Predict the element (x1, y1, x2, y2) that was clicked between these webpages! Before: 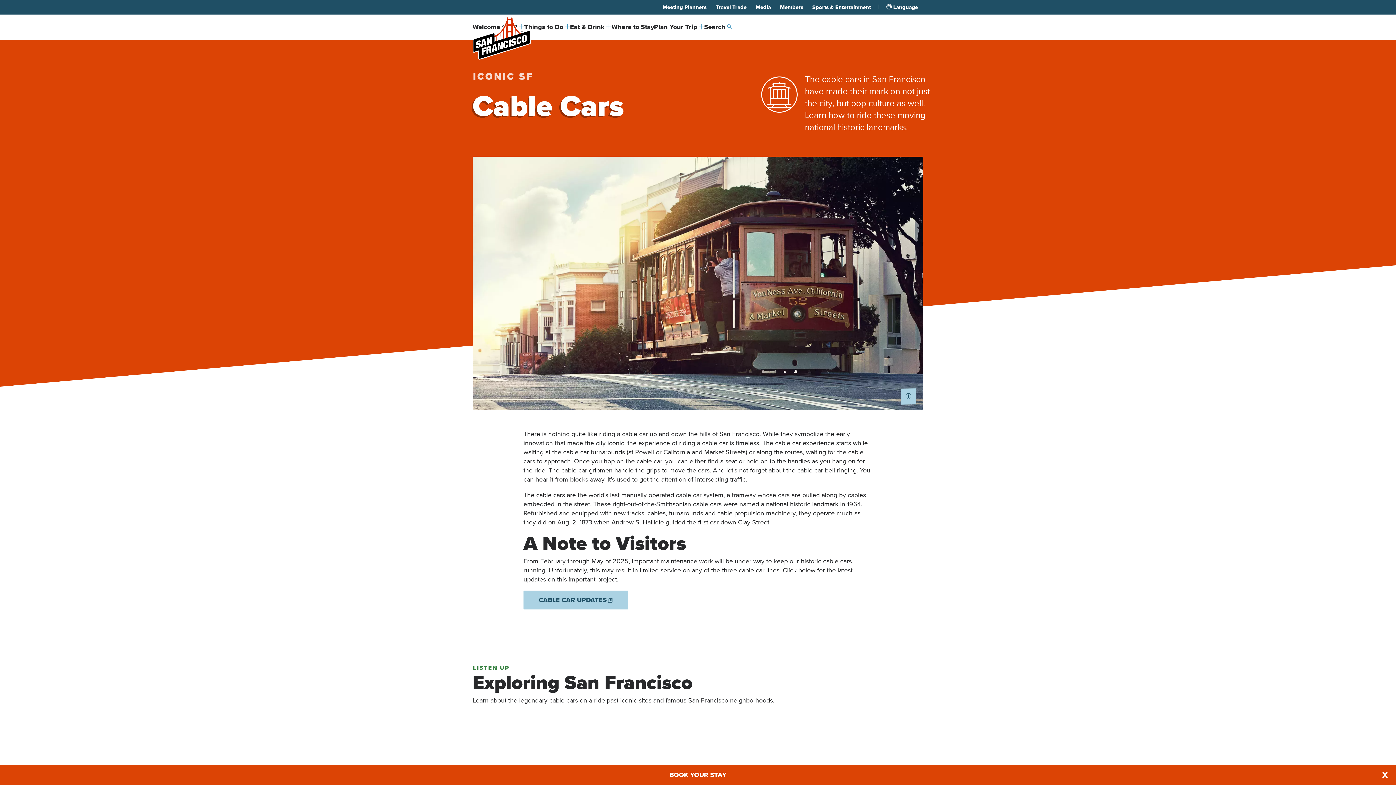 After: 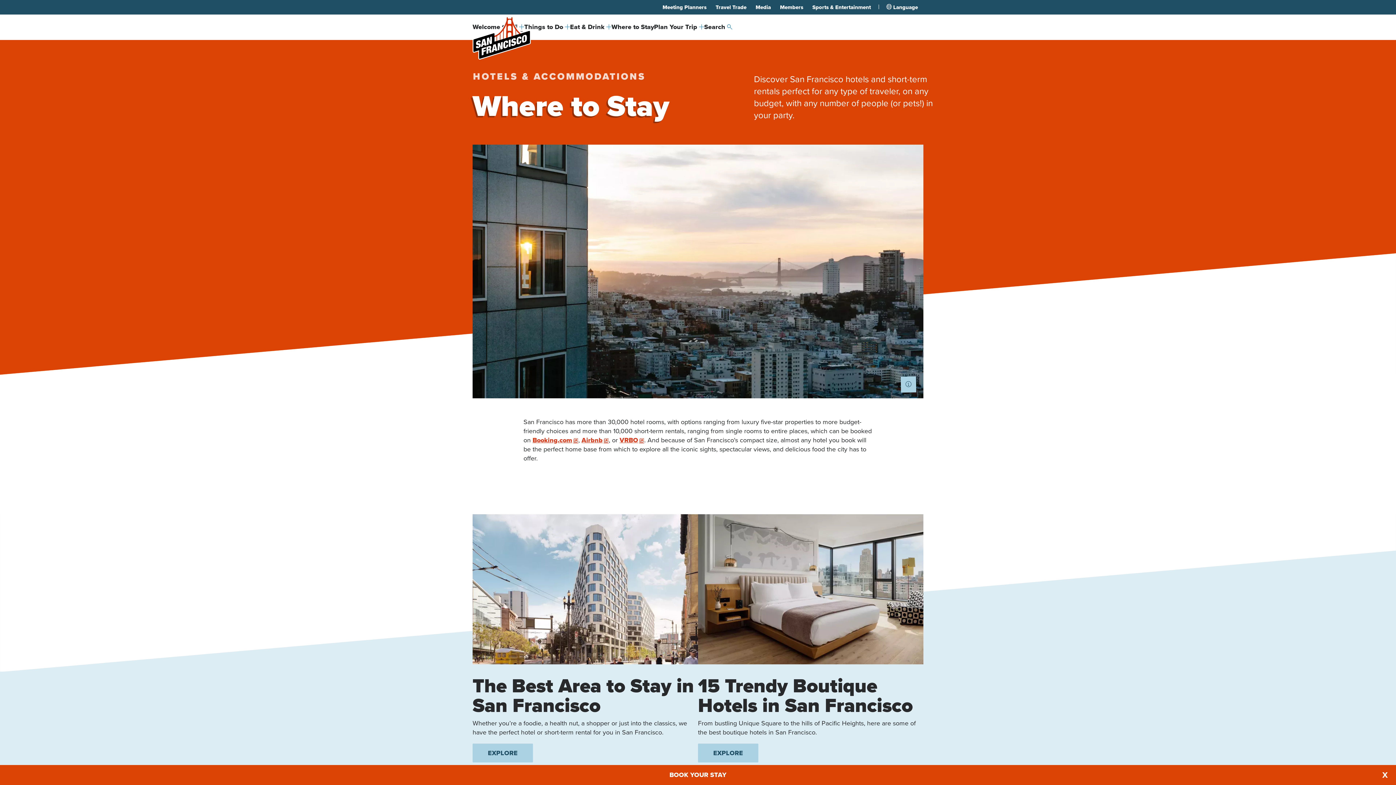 Action: label: Where to Stay bbox: (611, 23, 654, 31)